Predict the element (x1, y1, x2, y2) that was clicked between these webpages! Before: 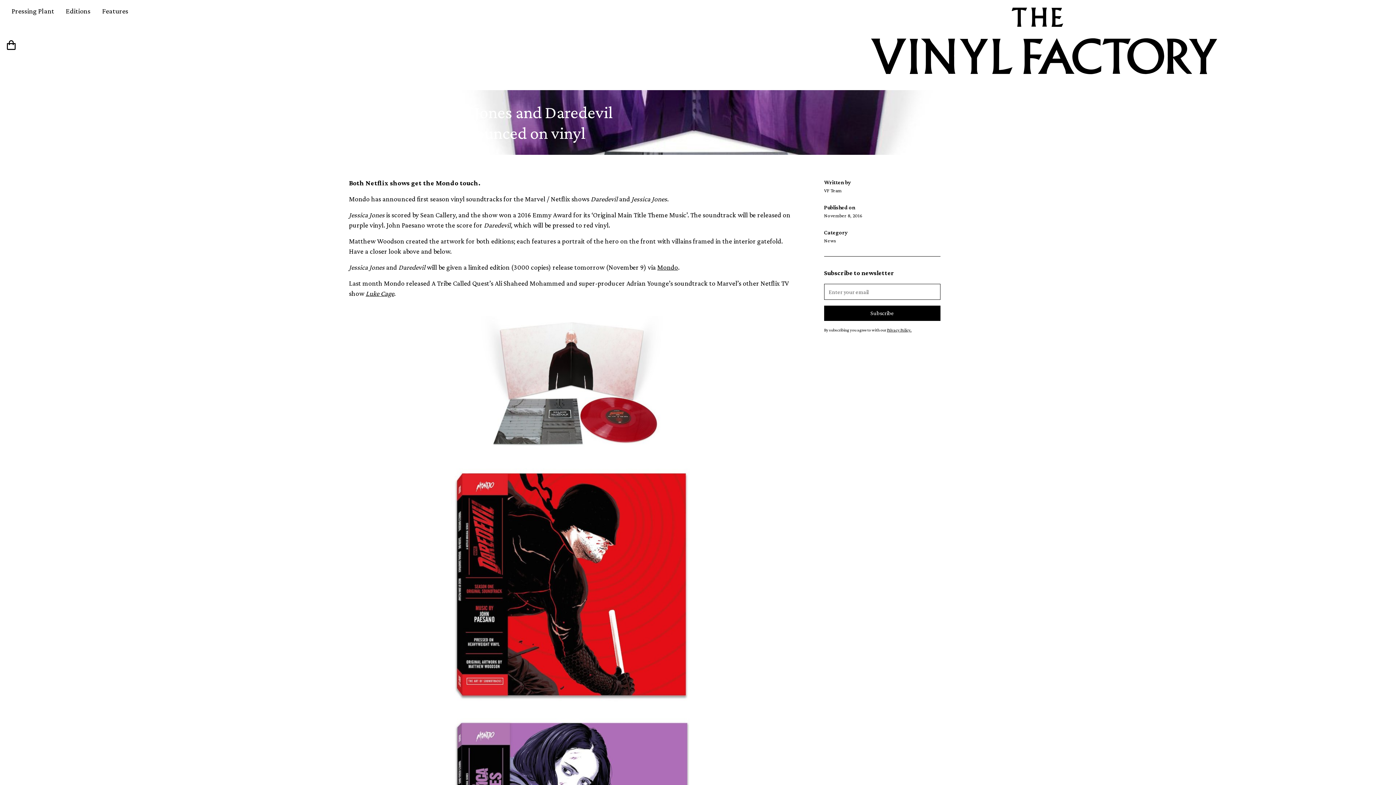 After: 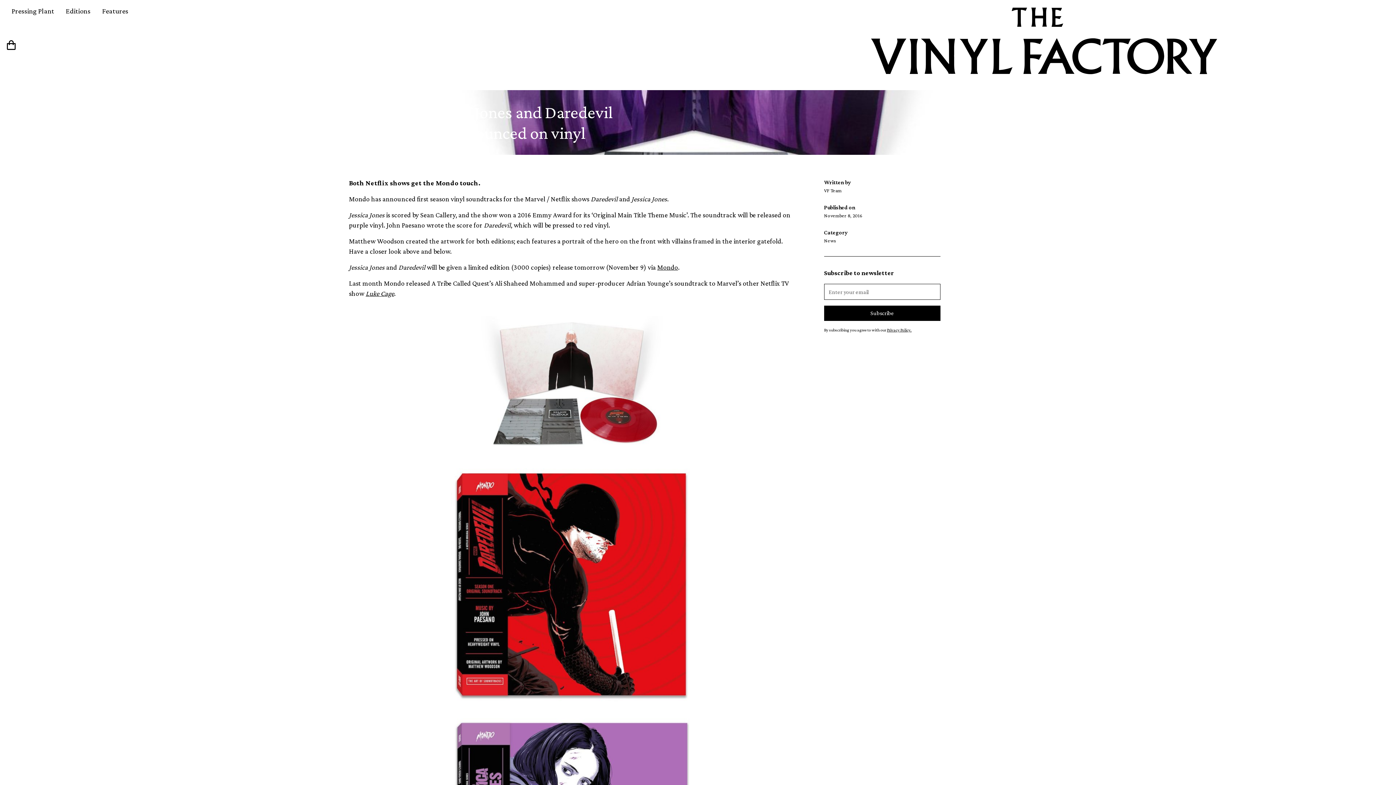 Action: bbox: (887, 327, 911, 332) label: Privacy Policy.